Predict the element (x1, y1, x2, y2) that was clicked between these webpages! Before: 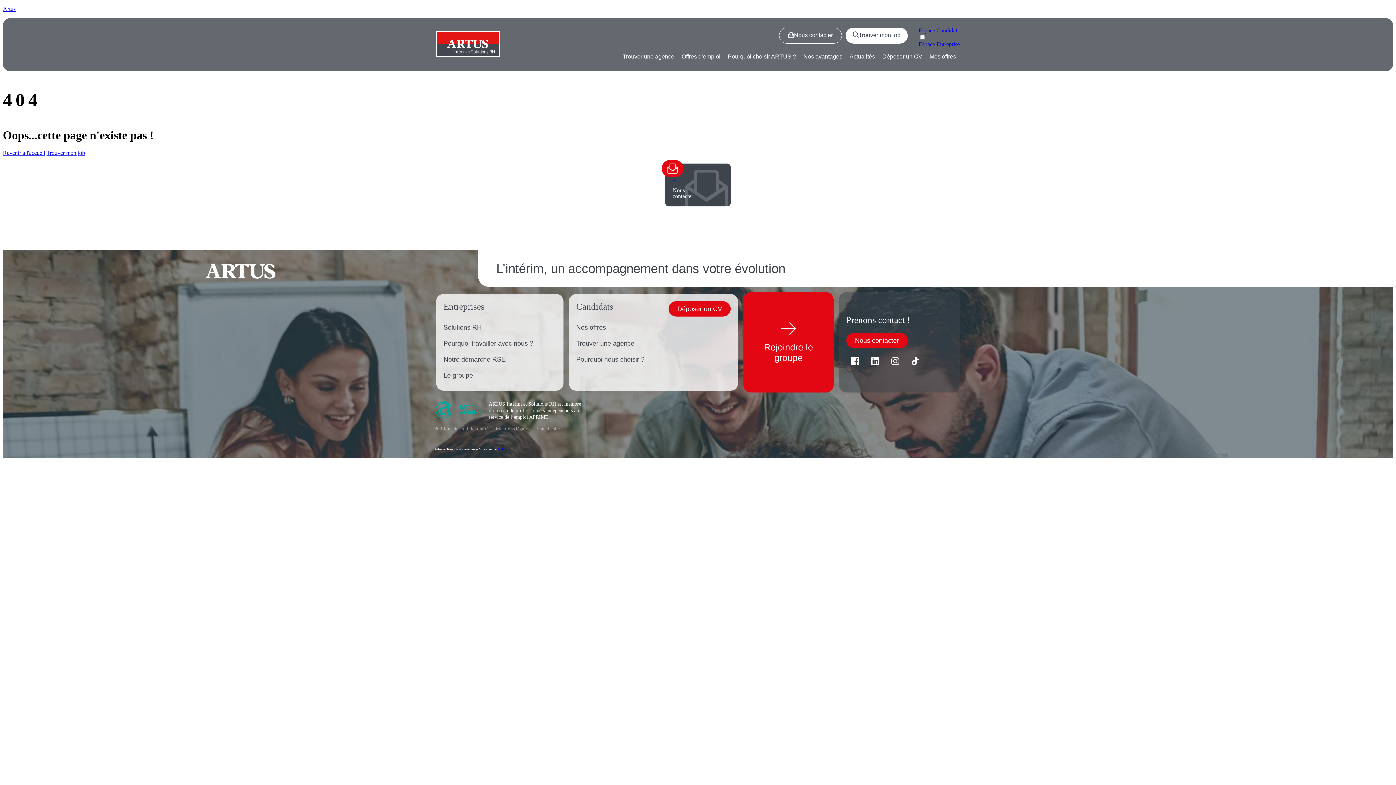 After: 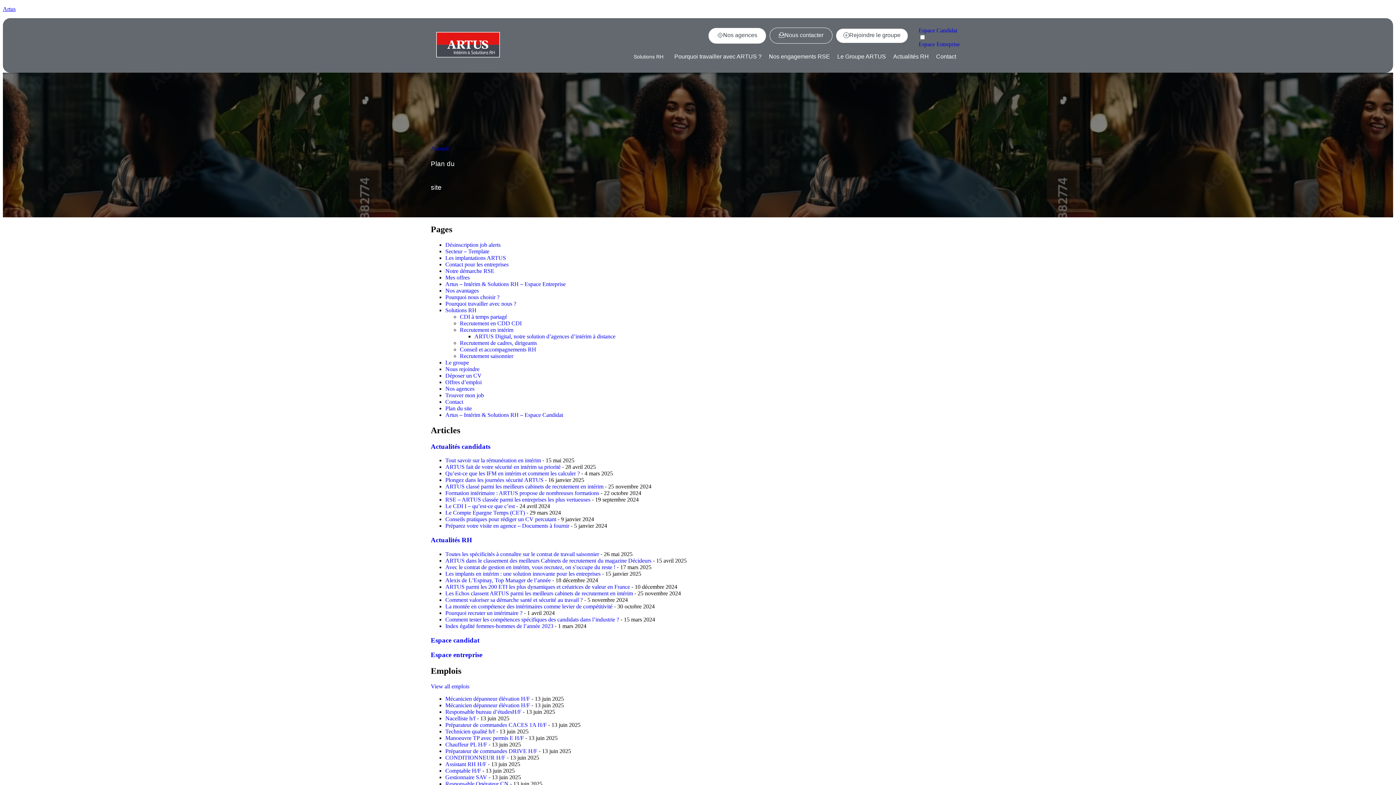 Action: label: Plan du site bbox: (537, 426, 567, 431)